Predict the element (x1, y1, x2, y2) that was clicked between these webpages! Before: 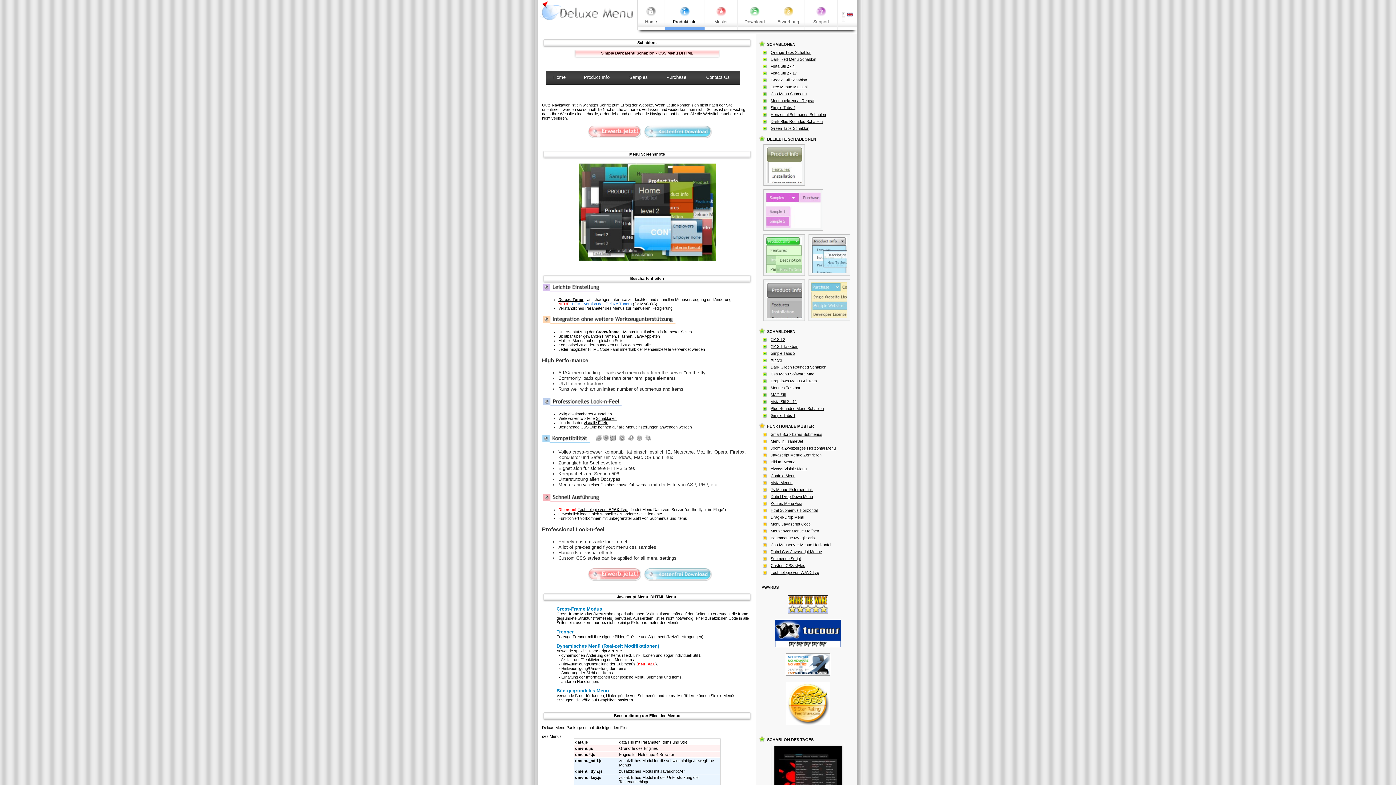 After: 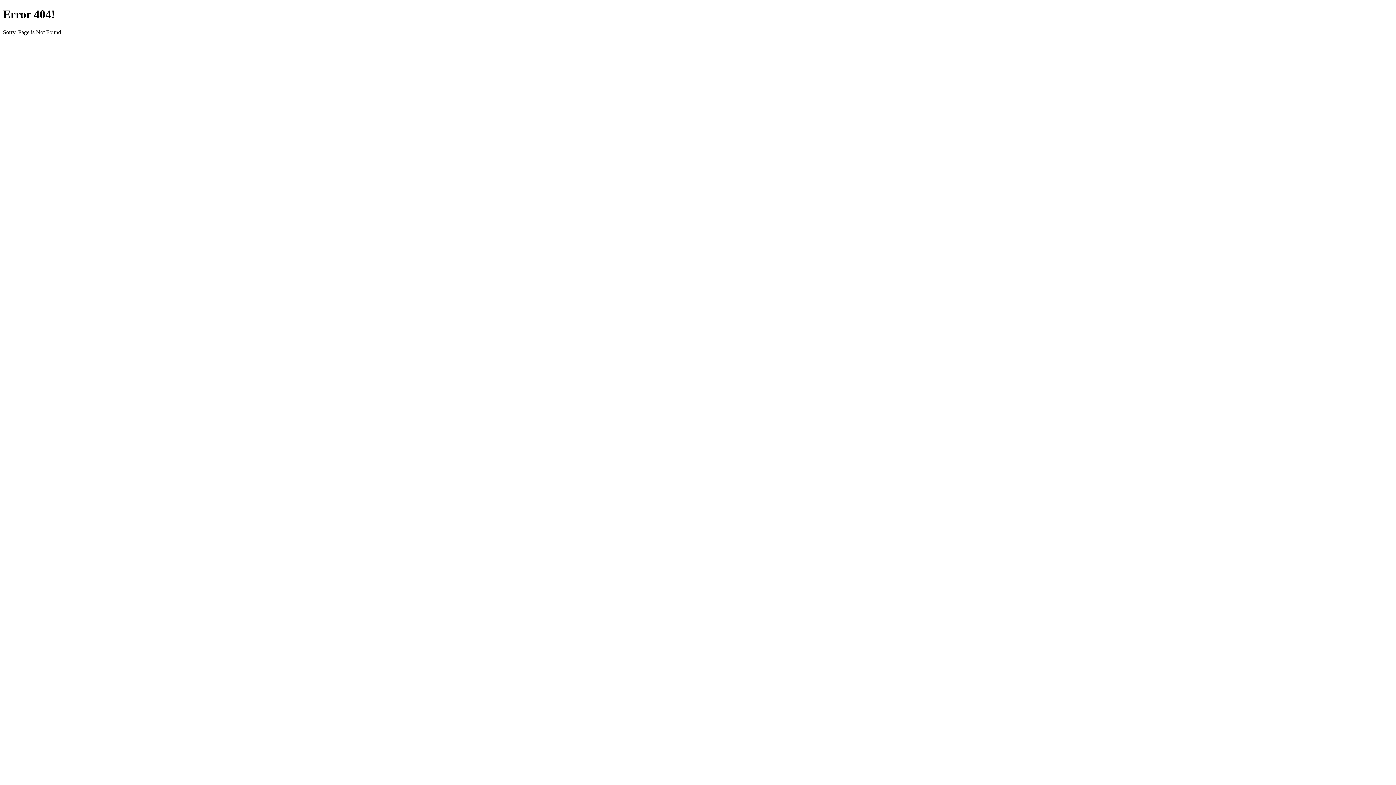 Action: bbox: (558, 297, 583, 301) label: Deluxe Tuner